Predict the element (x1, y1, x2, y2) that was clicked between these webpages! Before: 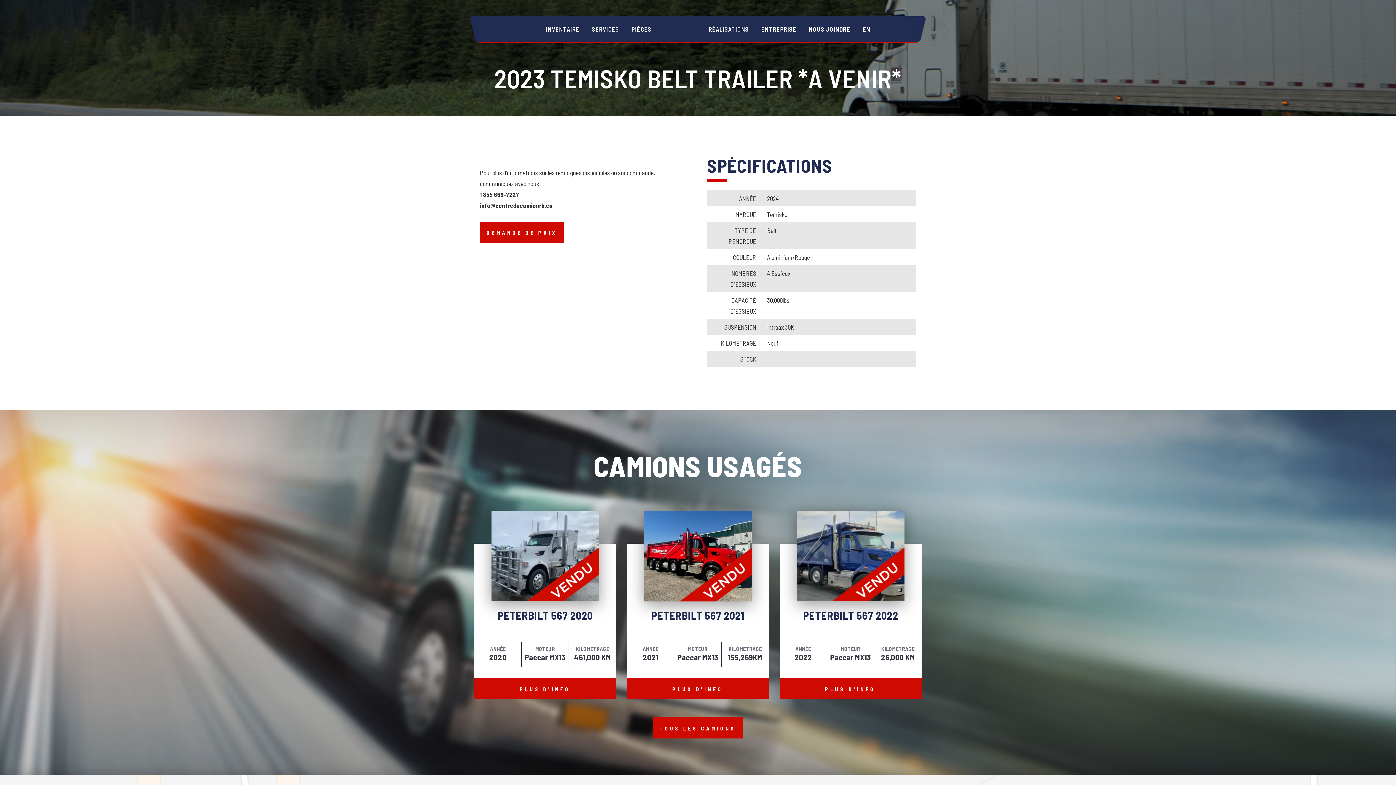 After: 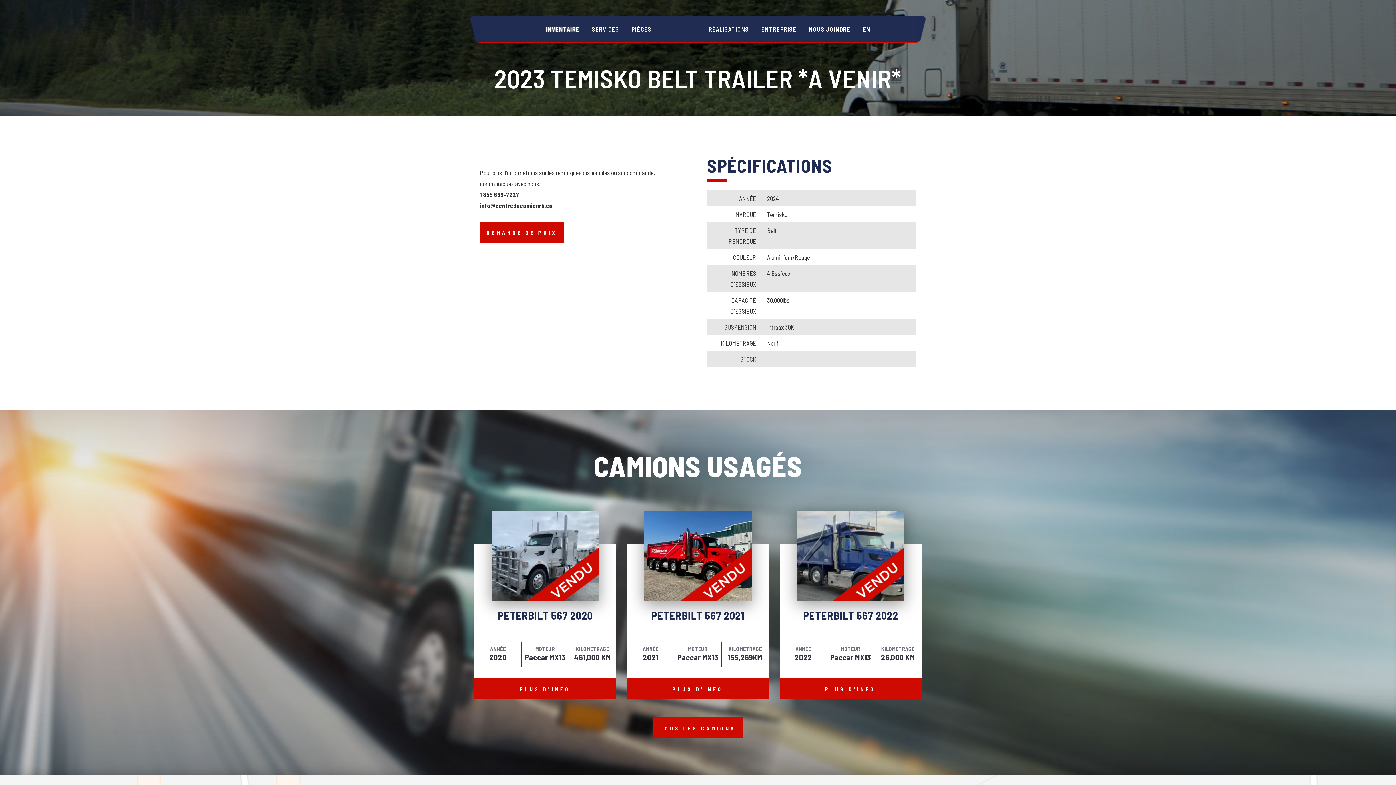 Action: bbox: (540, 16, 585, 41) label: INVENTAIRE